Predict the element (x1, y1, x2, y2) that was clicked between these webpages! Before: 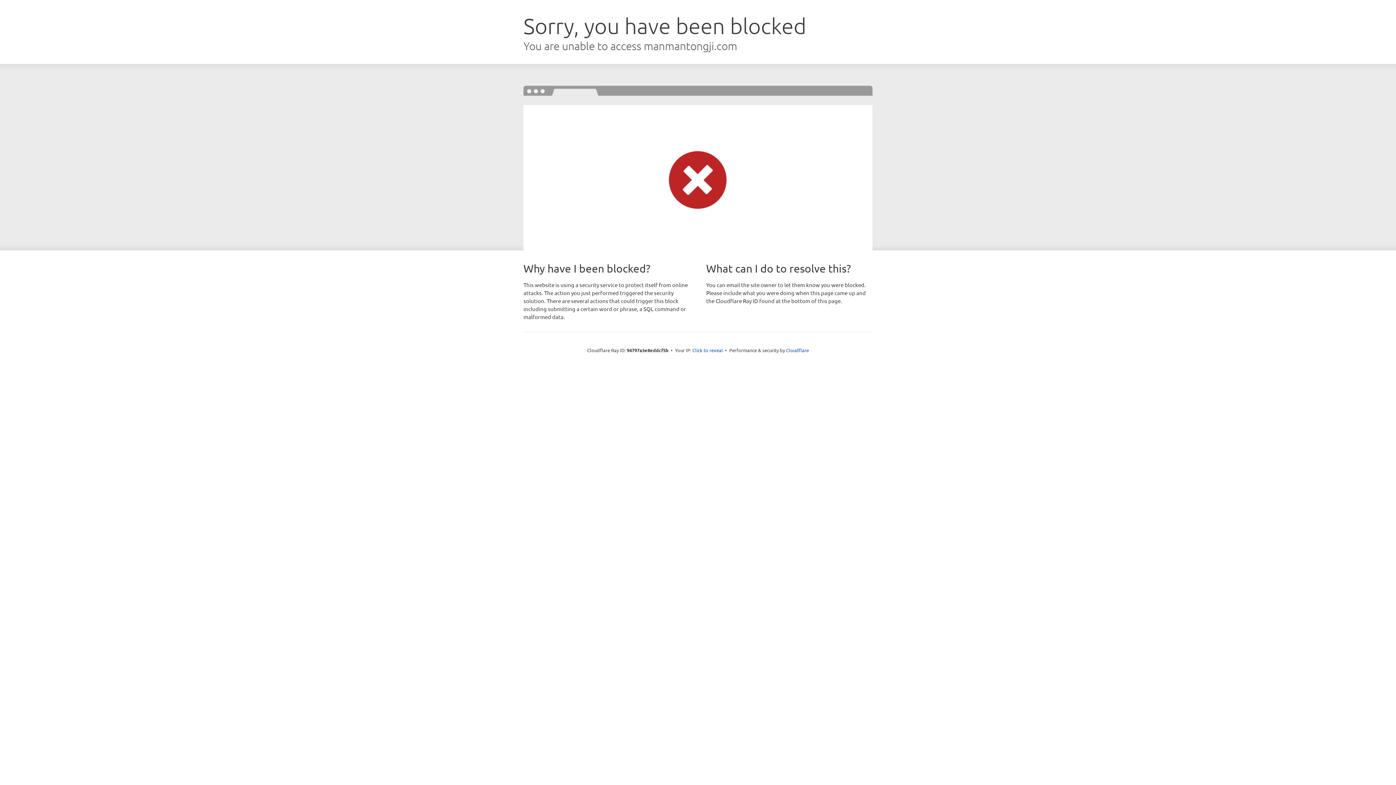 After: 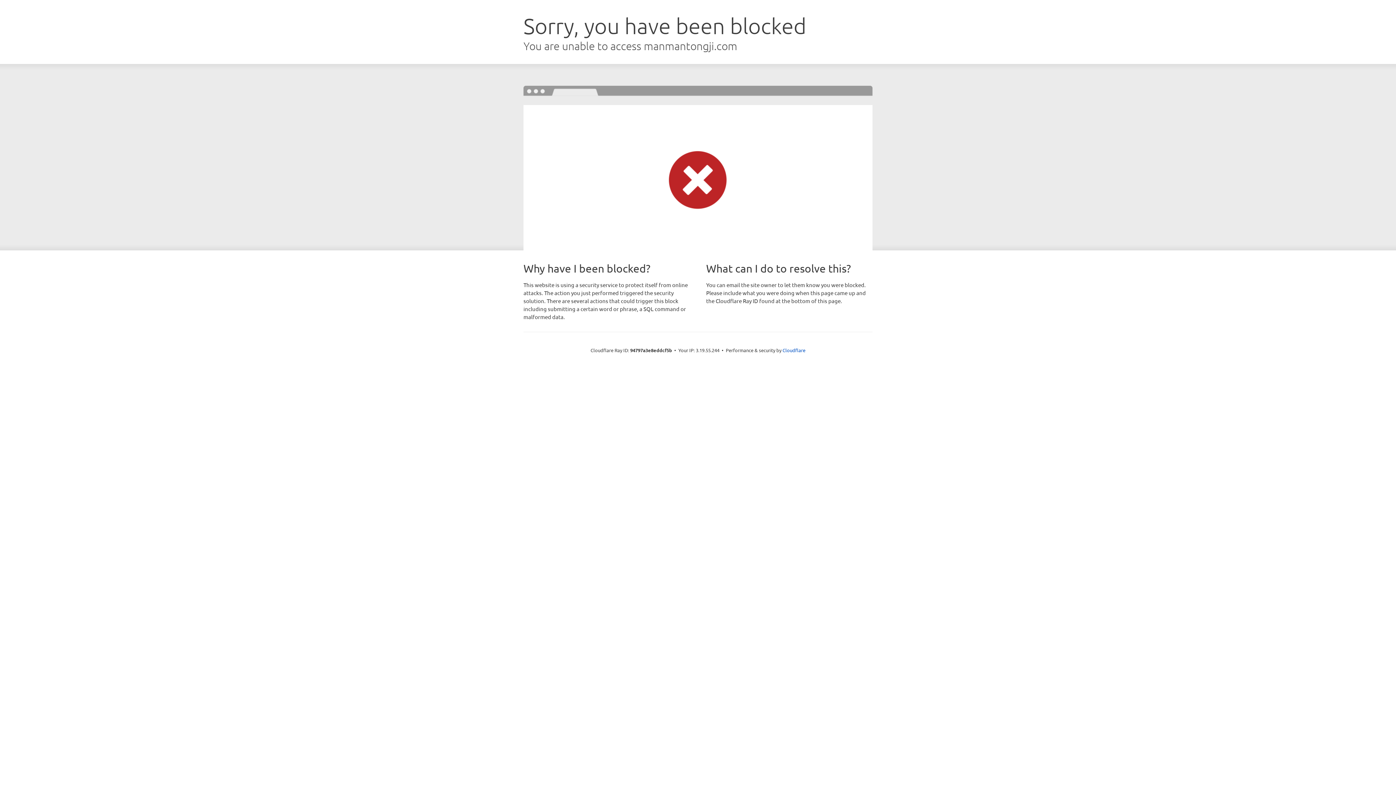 Action: bbox: (692, 346, 723, 353) label: Click to reveal